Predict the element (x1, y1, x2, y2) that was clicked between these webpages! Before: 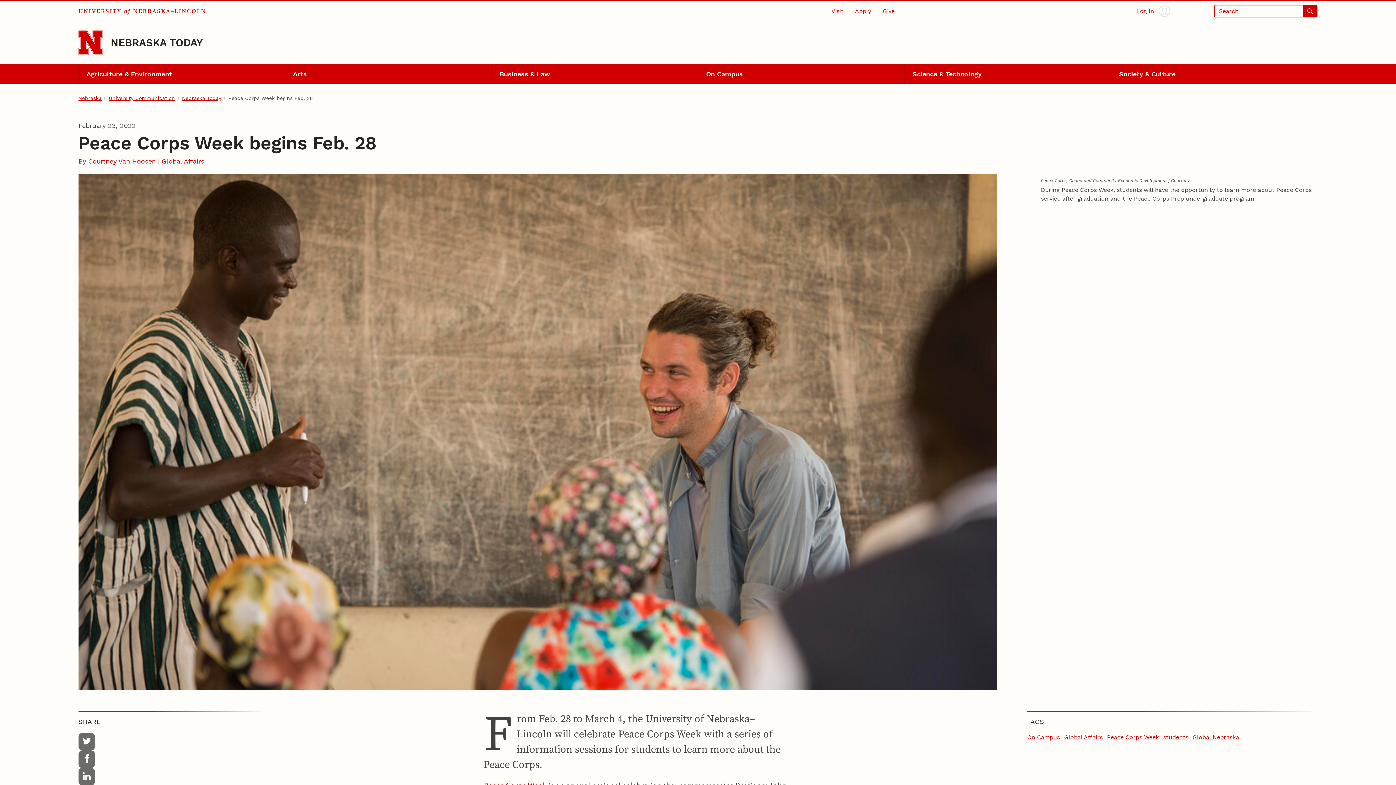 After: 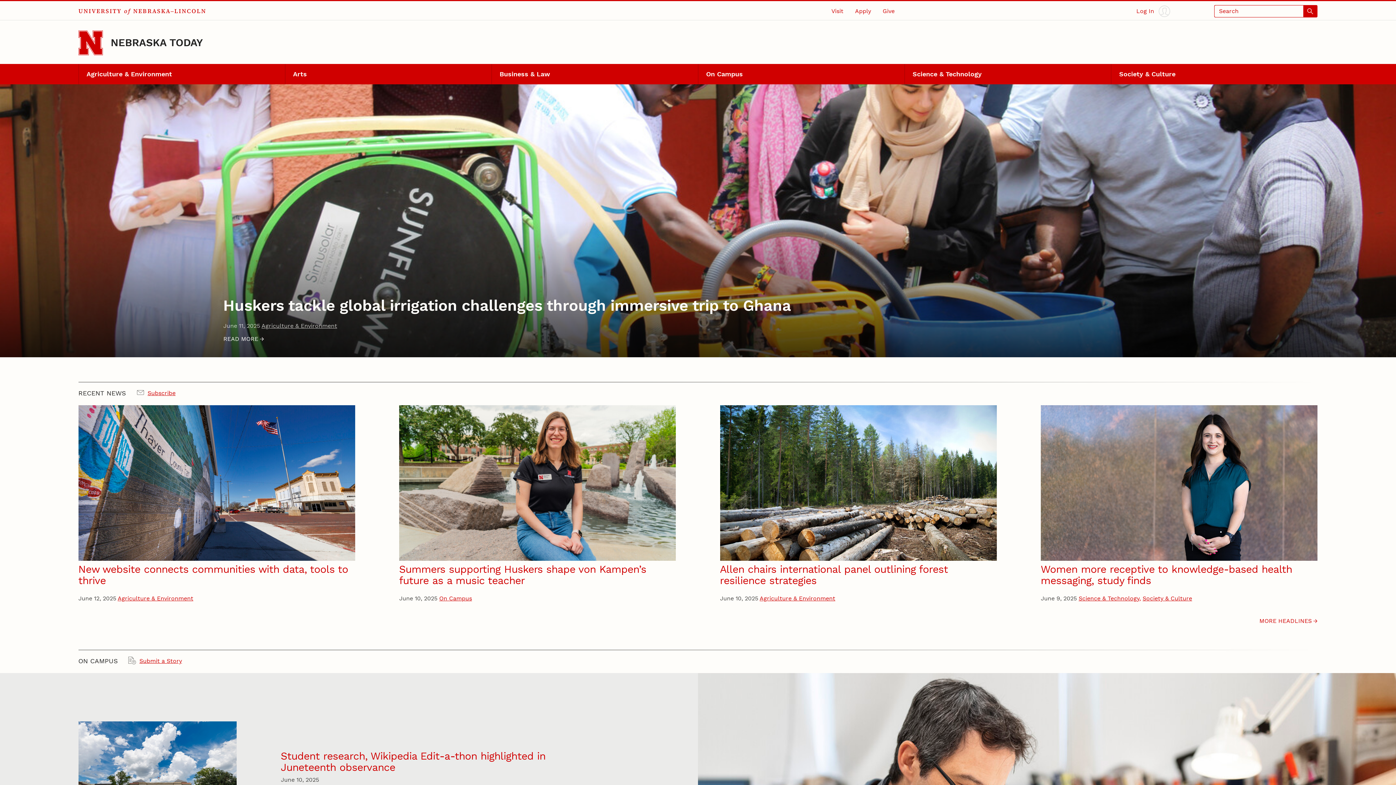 Action: bbox: (110, 36, 203, 48) label: NEBRASKA TODAY